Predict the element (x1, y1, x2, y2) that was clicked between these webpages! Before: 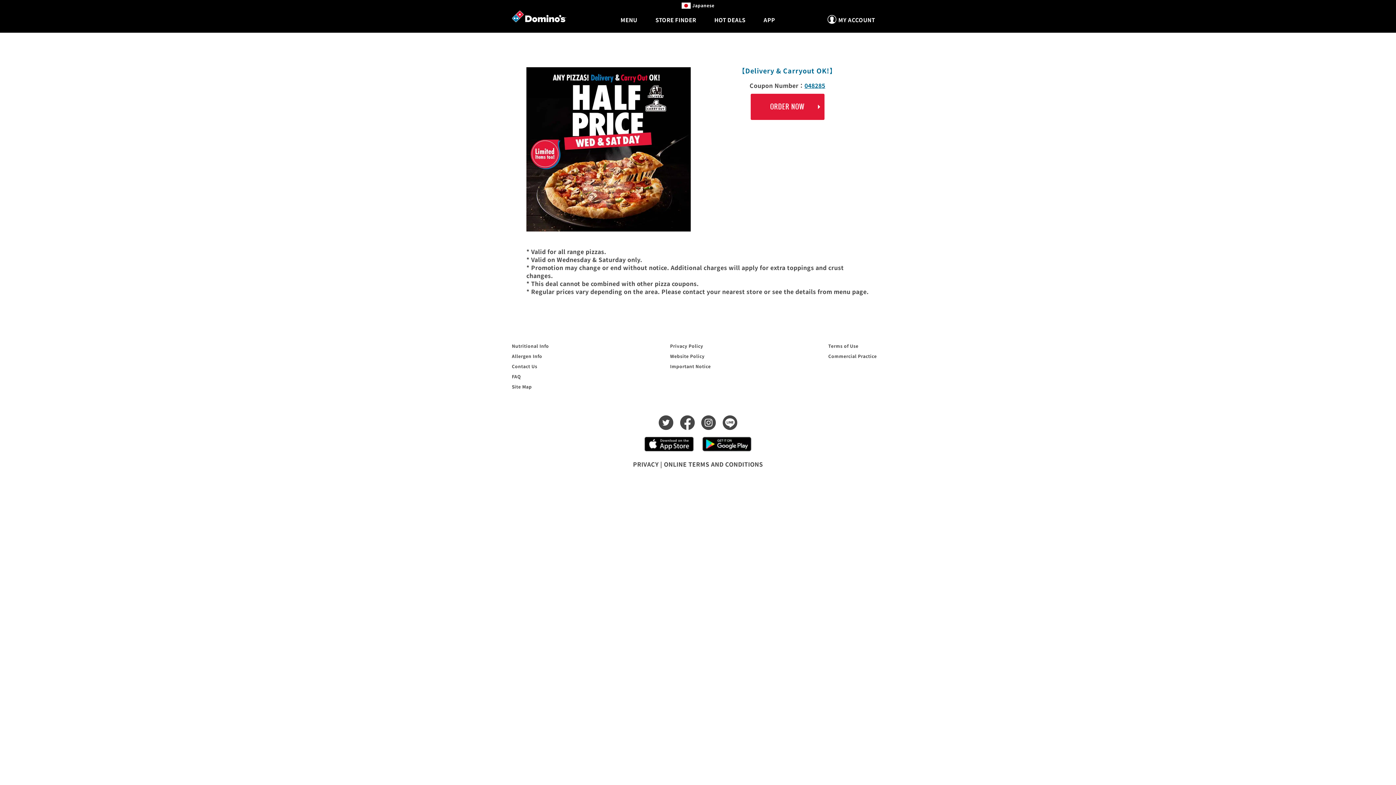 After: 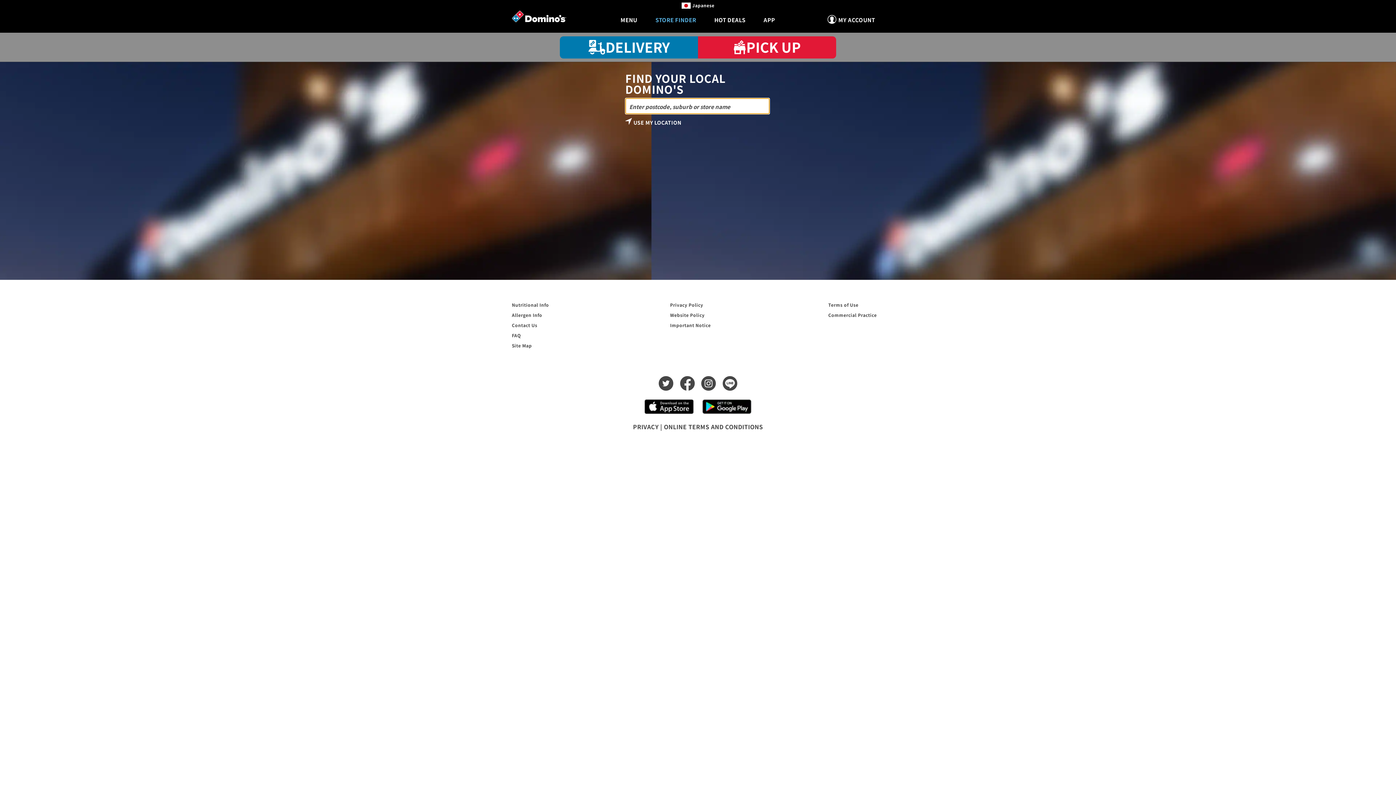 Action: bbox: (655, 16, 696, 23) label: STORE FINDER